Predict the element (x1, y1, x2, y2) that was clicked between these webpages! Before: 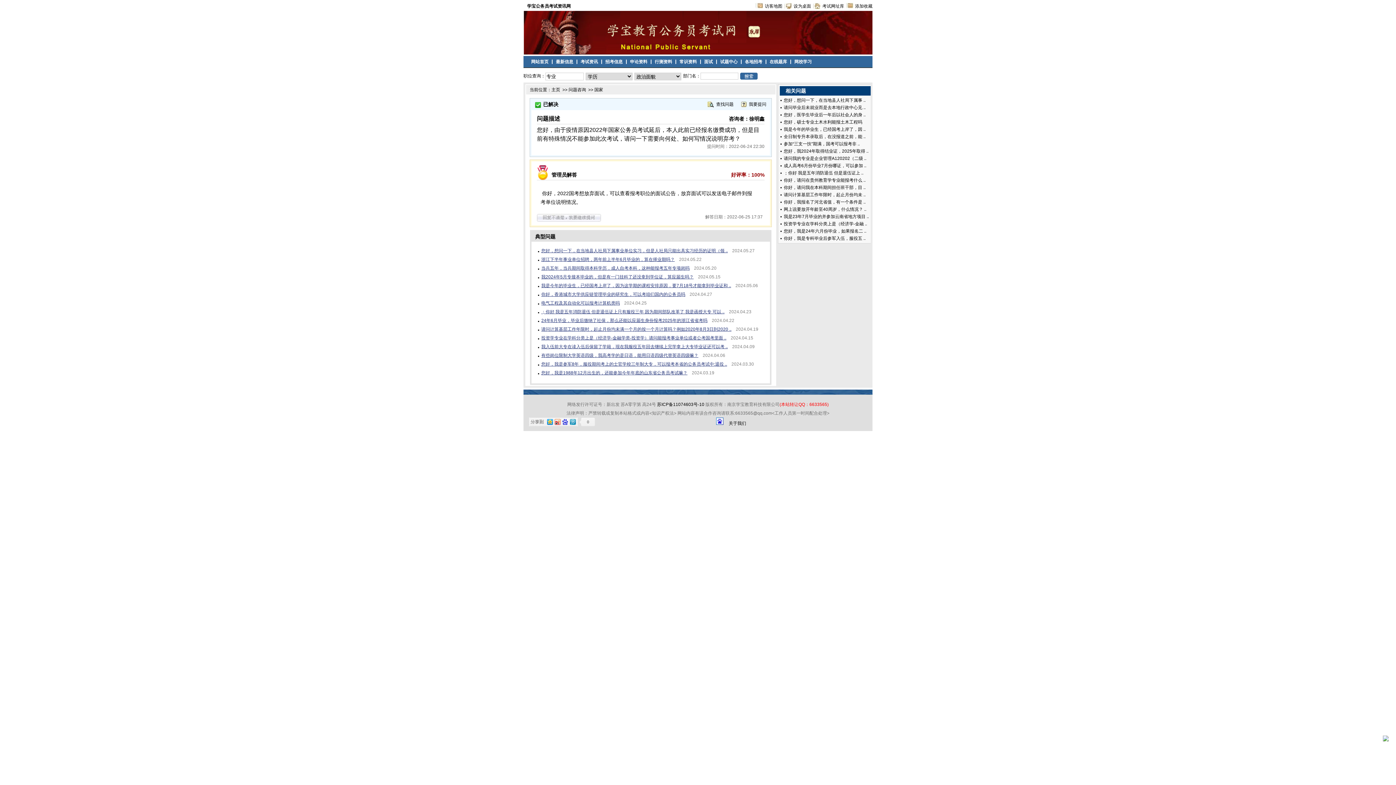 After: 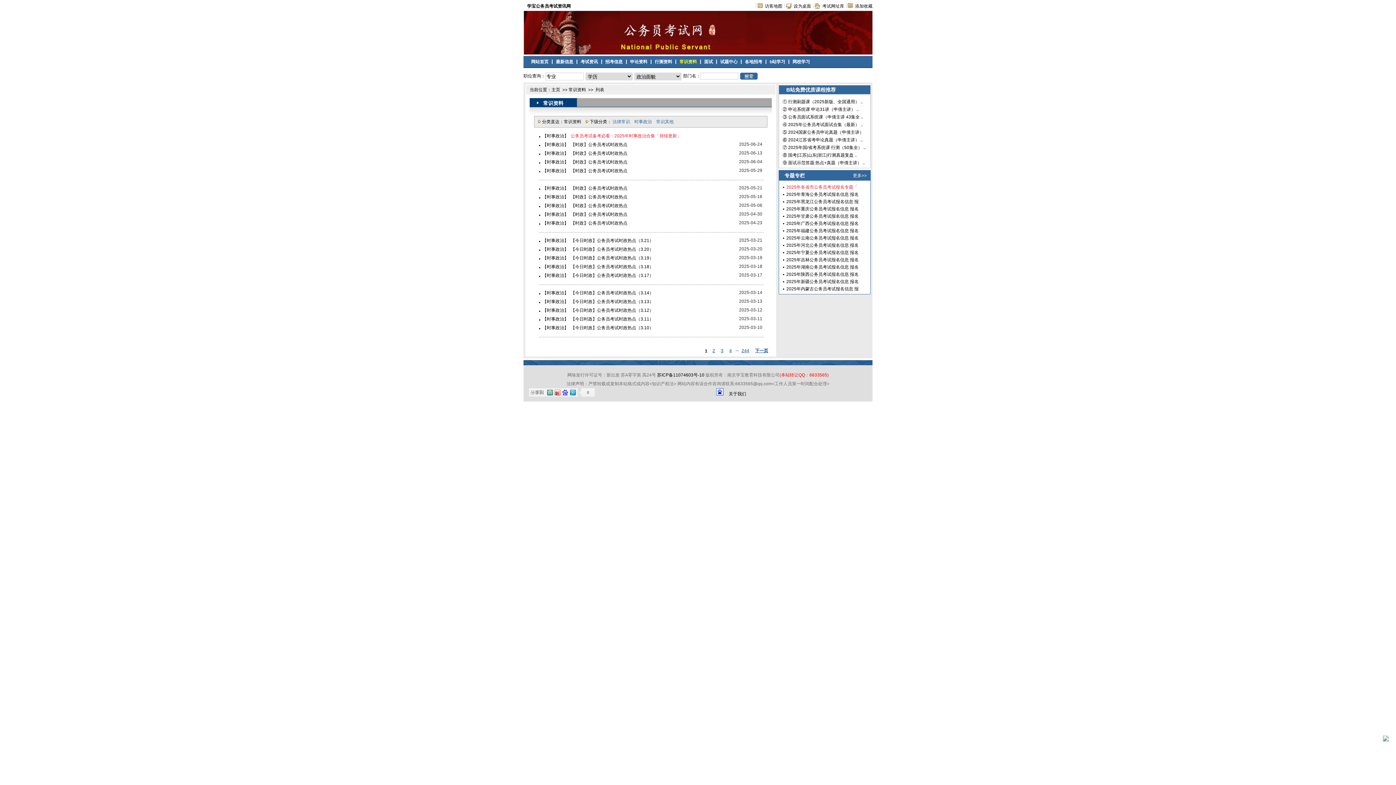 Action: label: 常识资料 bbox: (679, 59, 697, 64)